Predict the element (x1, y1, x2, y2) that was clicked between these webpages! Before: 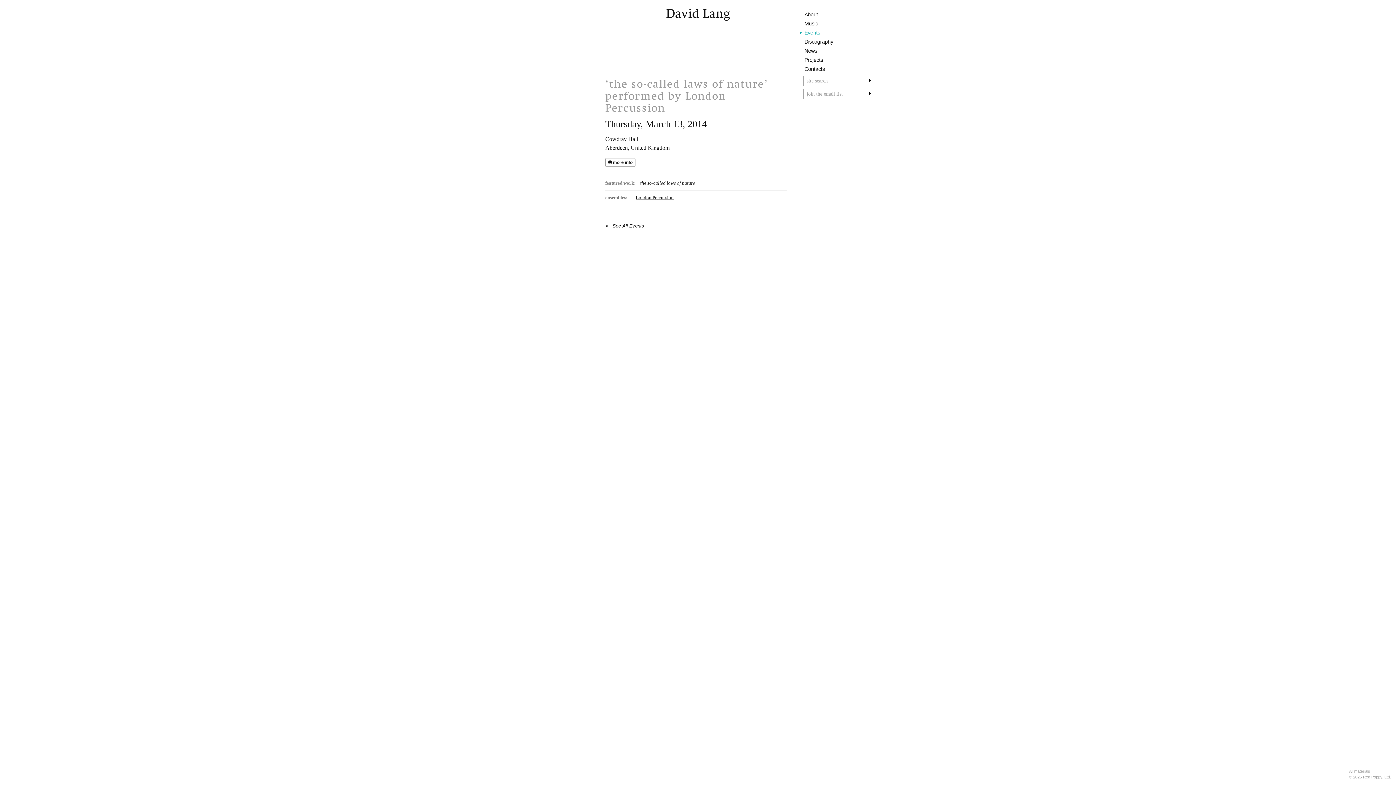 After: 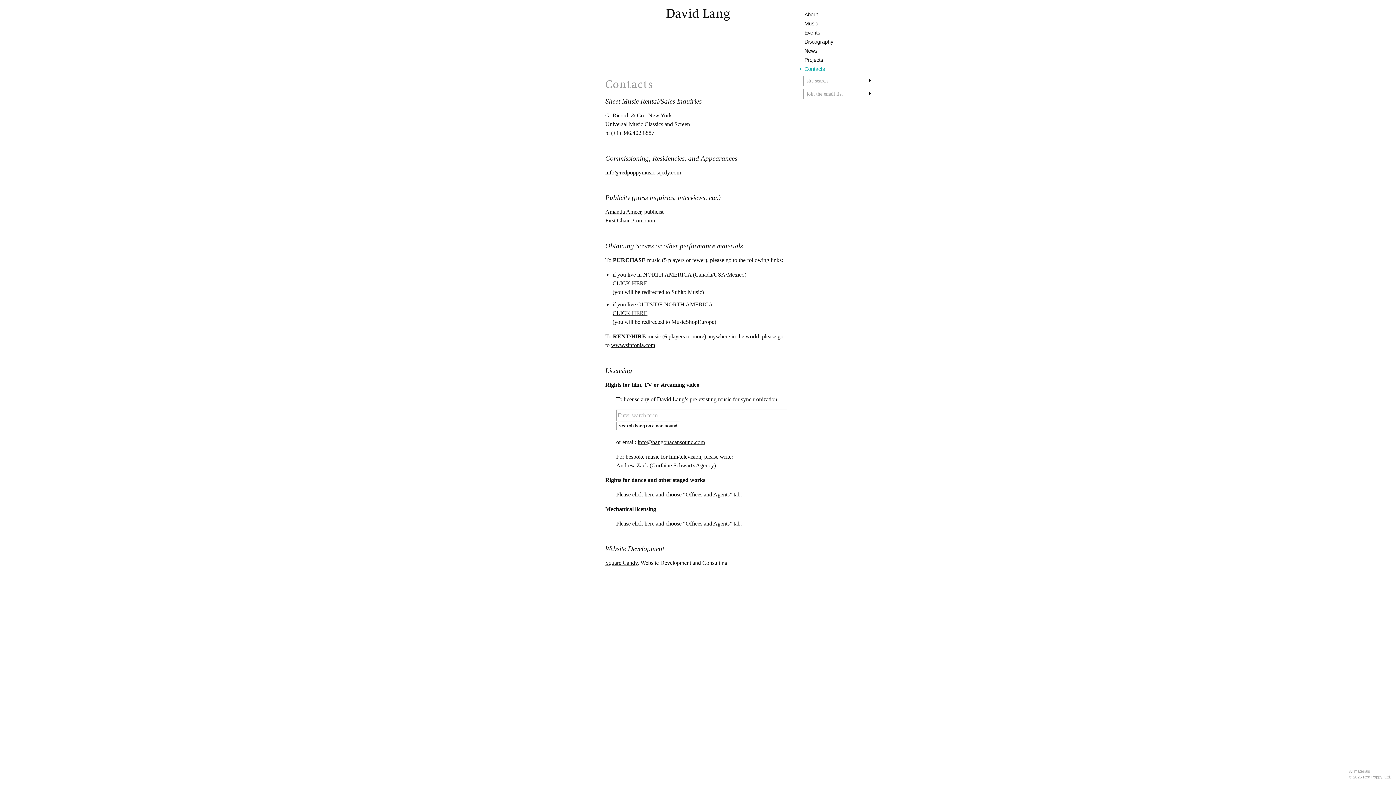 Action: bbox: (804, 65, 825, 73) label: Contacts